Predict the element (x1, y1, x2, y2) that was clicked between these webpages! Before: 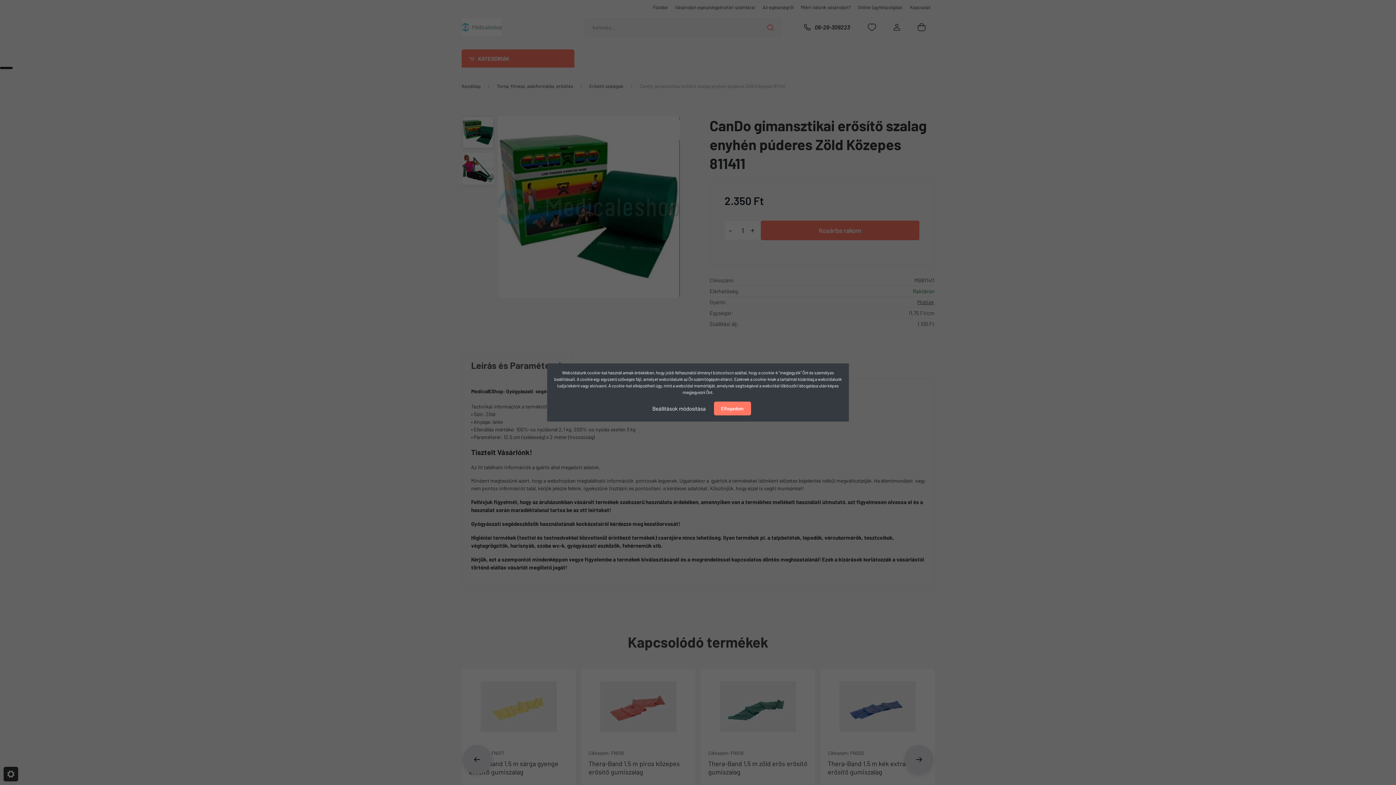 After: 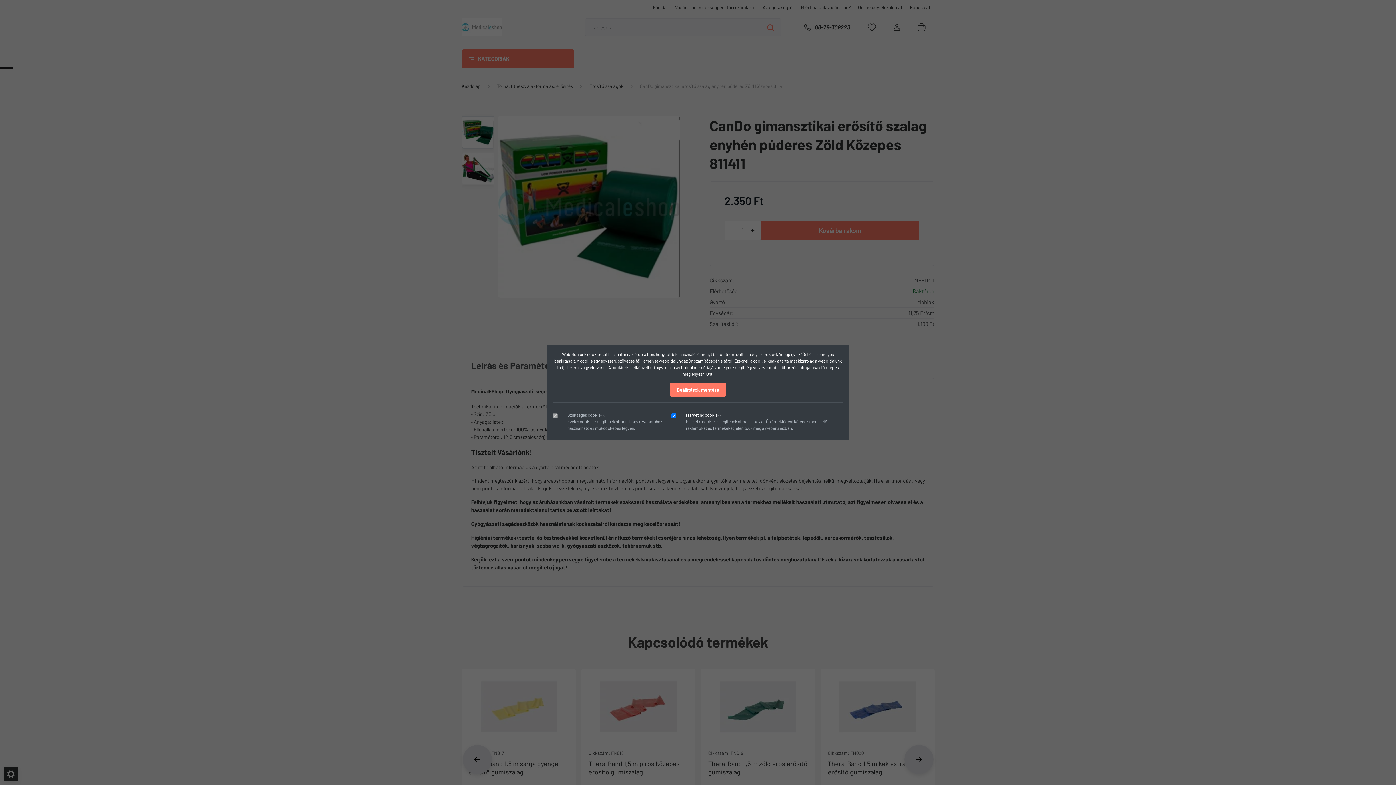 Action: label: Beállítások módosítása bbox: (645, 401, 713, 416)